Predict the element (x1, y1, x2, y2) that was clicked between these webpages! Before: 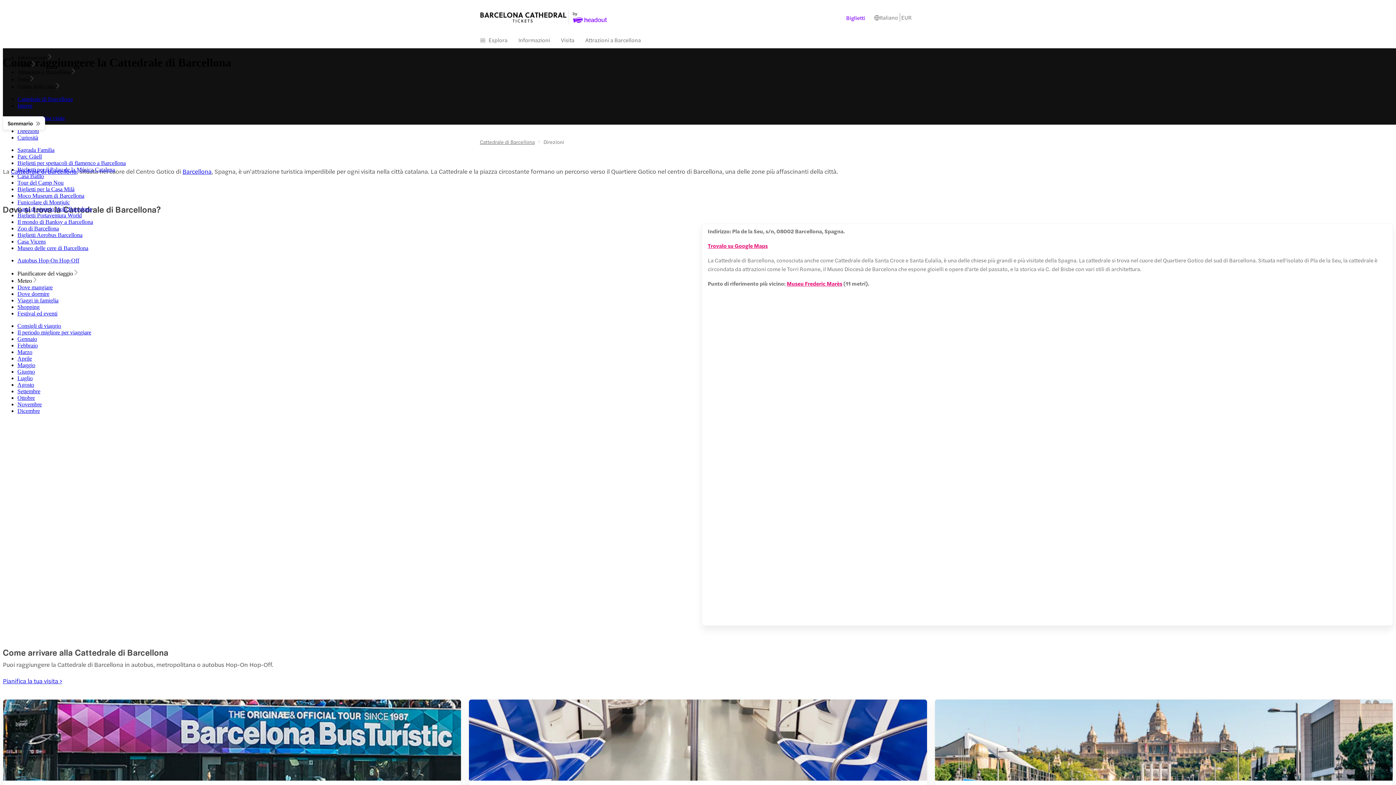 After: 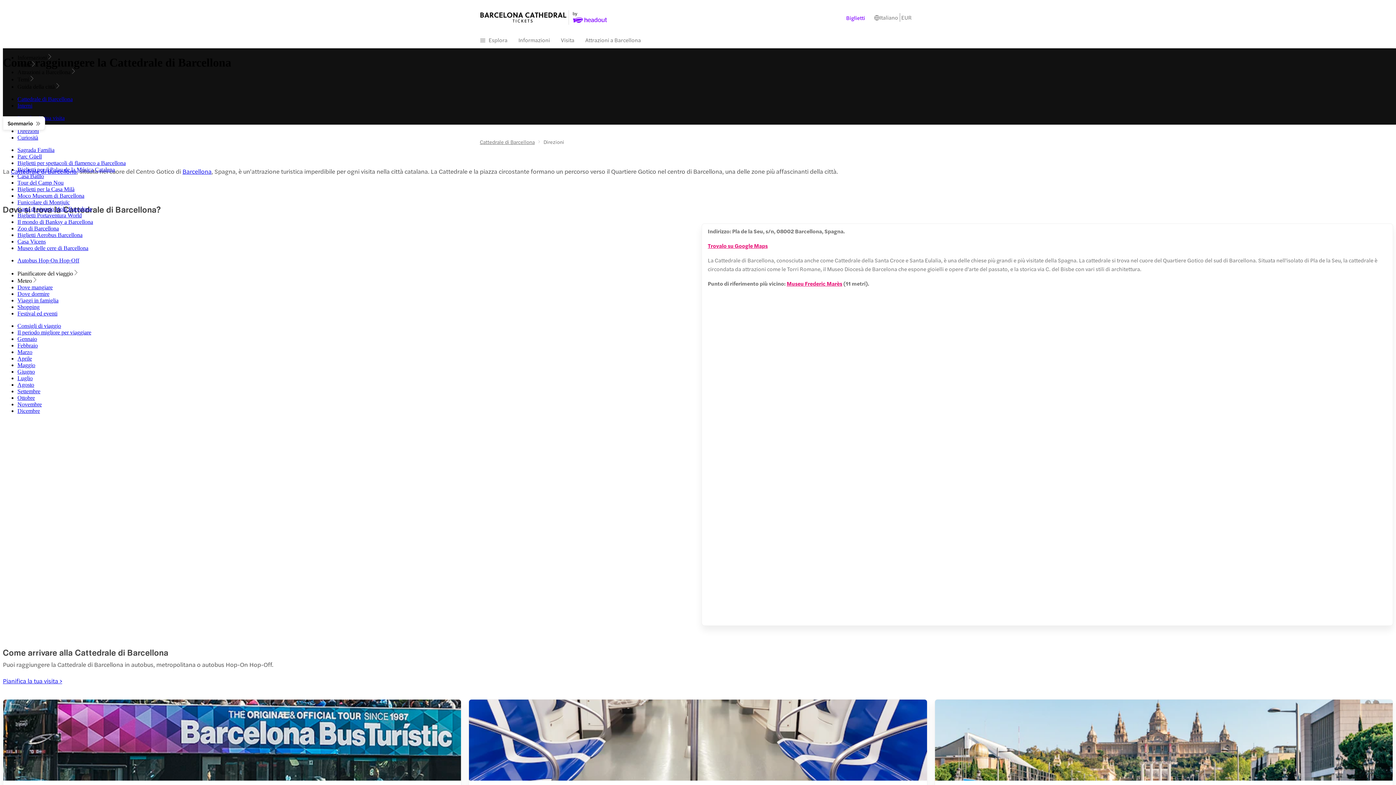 Action: bbox: (17, 218, 93, 225) label: Il mondo di Banksy a Barcellona